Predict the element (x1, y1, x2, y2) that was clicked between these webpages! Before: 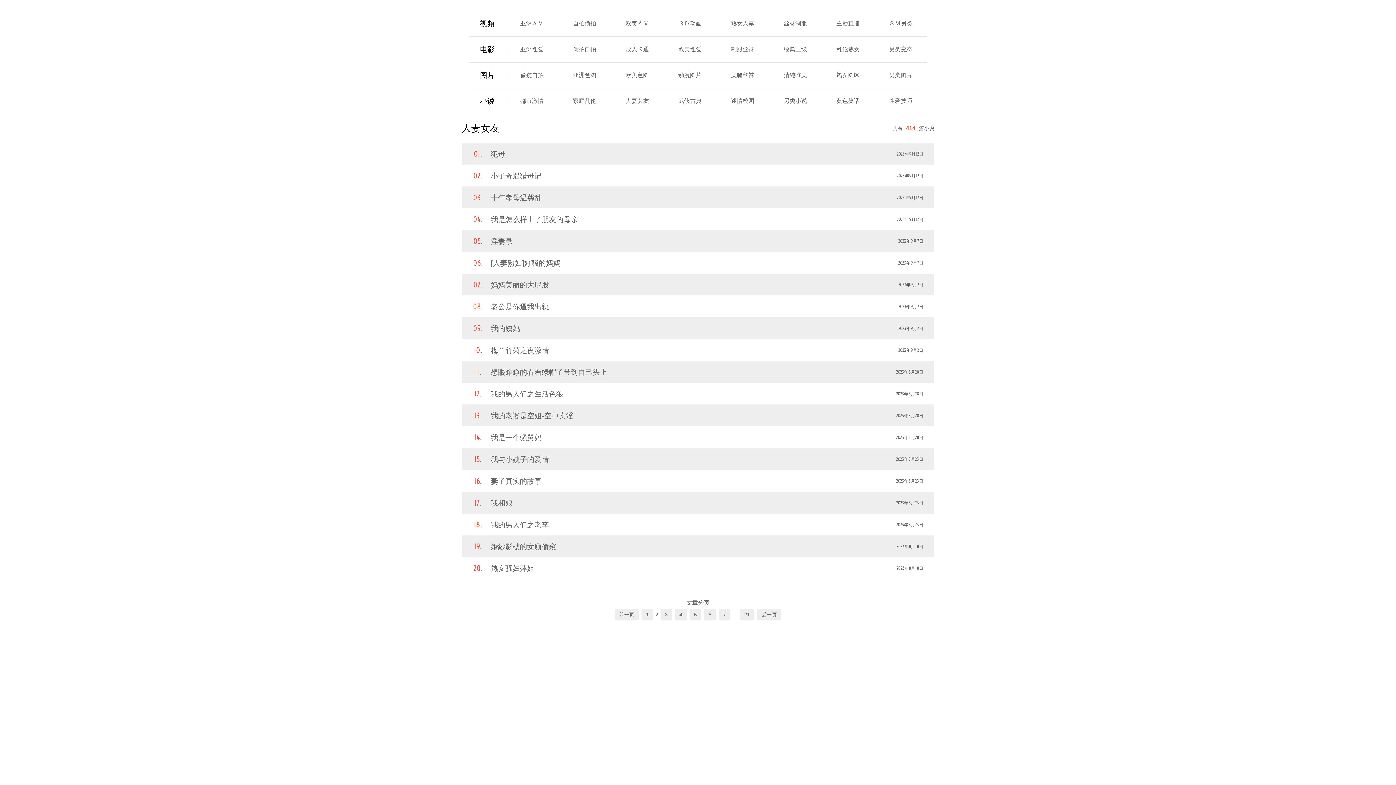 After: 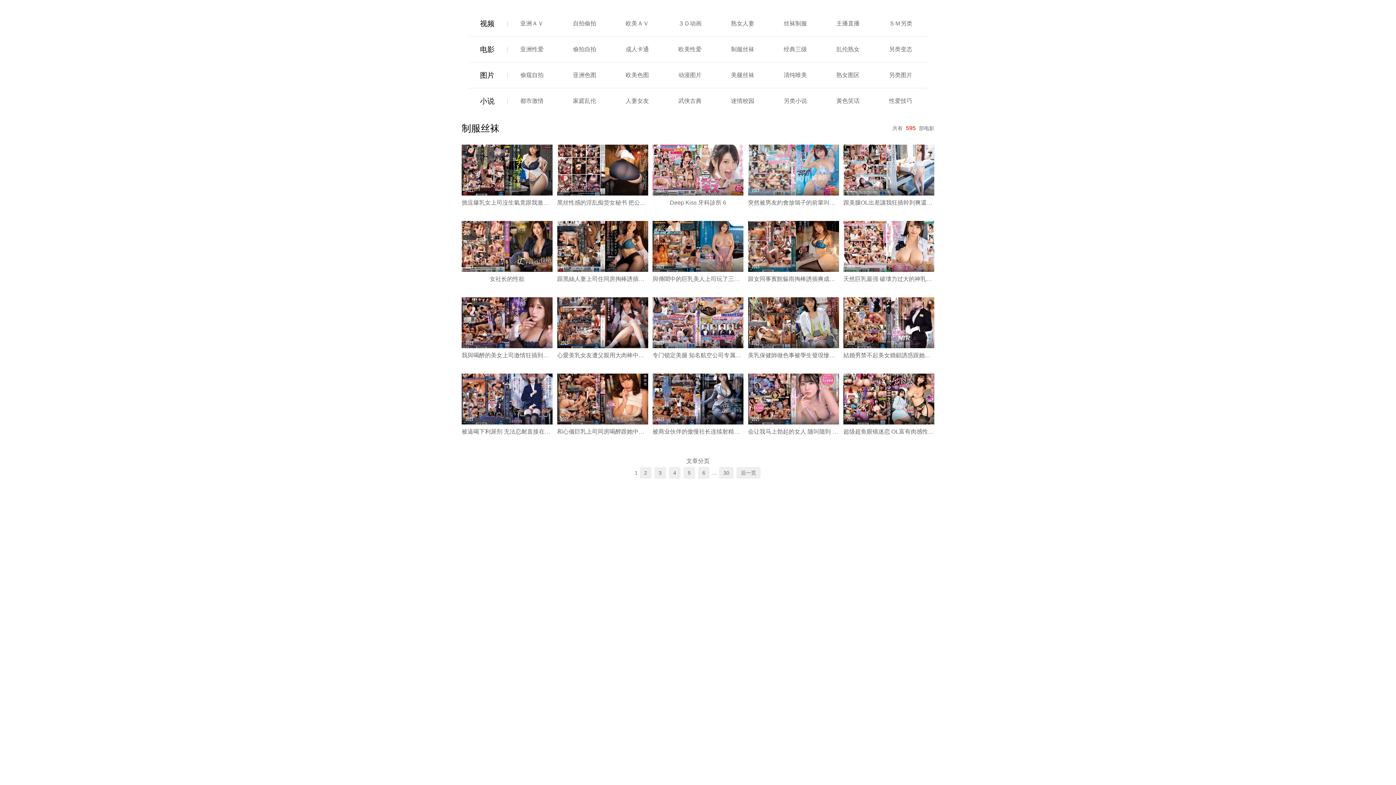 Action: bbox: (731, 46, 754, 52) label: 制服丝袜